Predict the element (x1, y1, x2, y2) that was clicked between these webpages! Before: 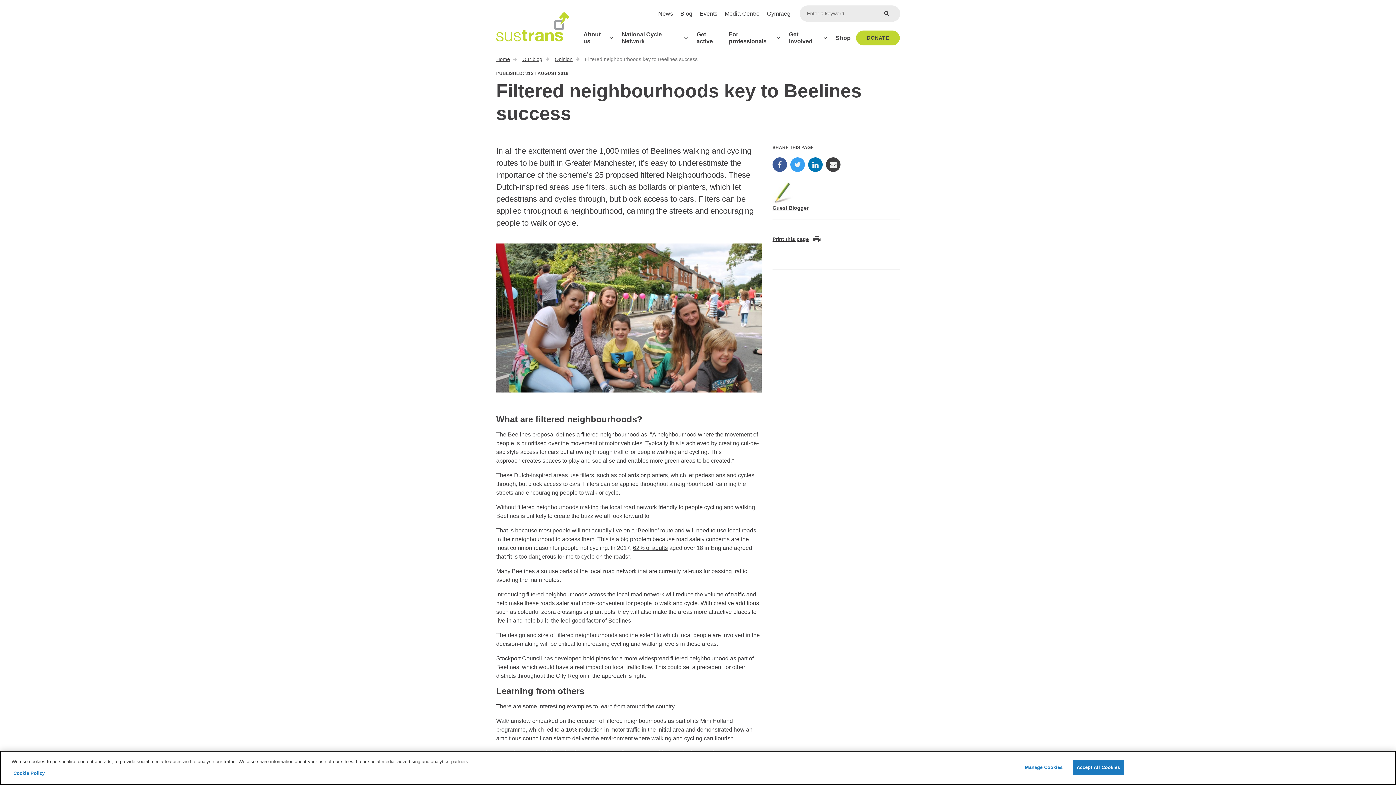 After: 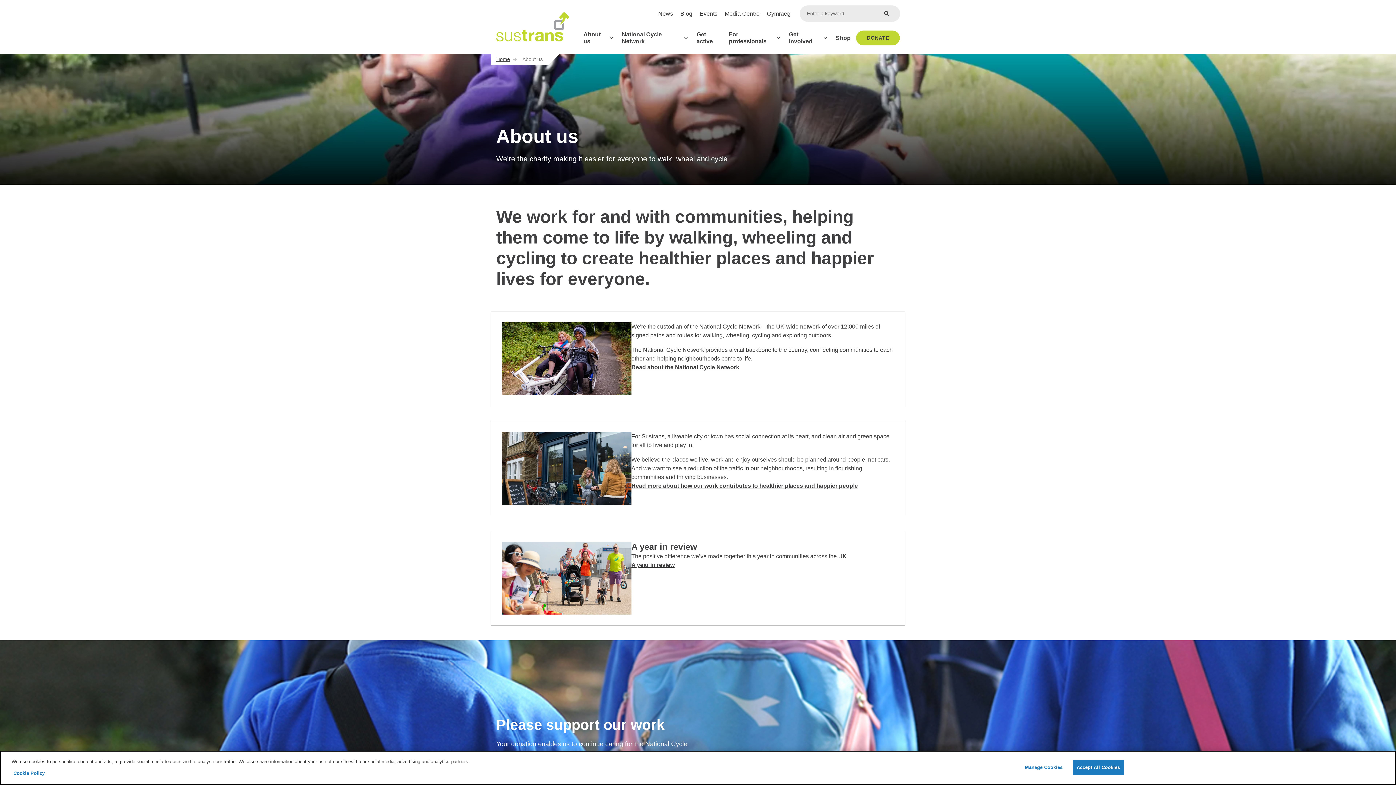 Action: bbox: (580, 27, 618, 48) label: About us